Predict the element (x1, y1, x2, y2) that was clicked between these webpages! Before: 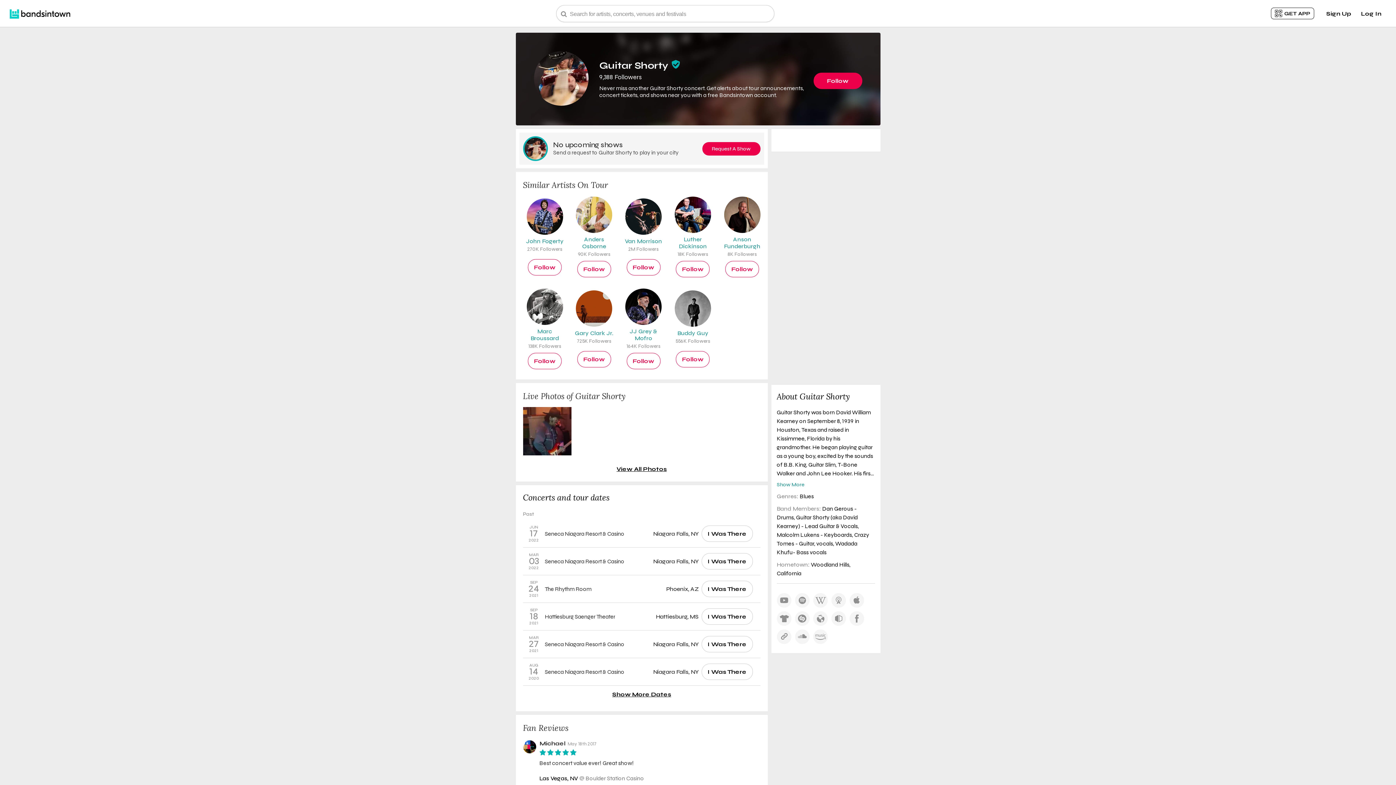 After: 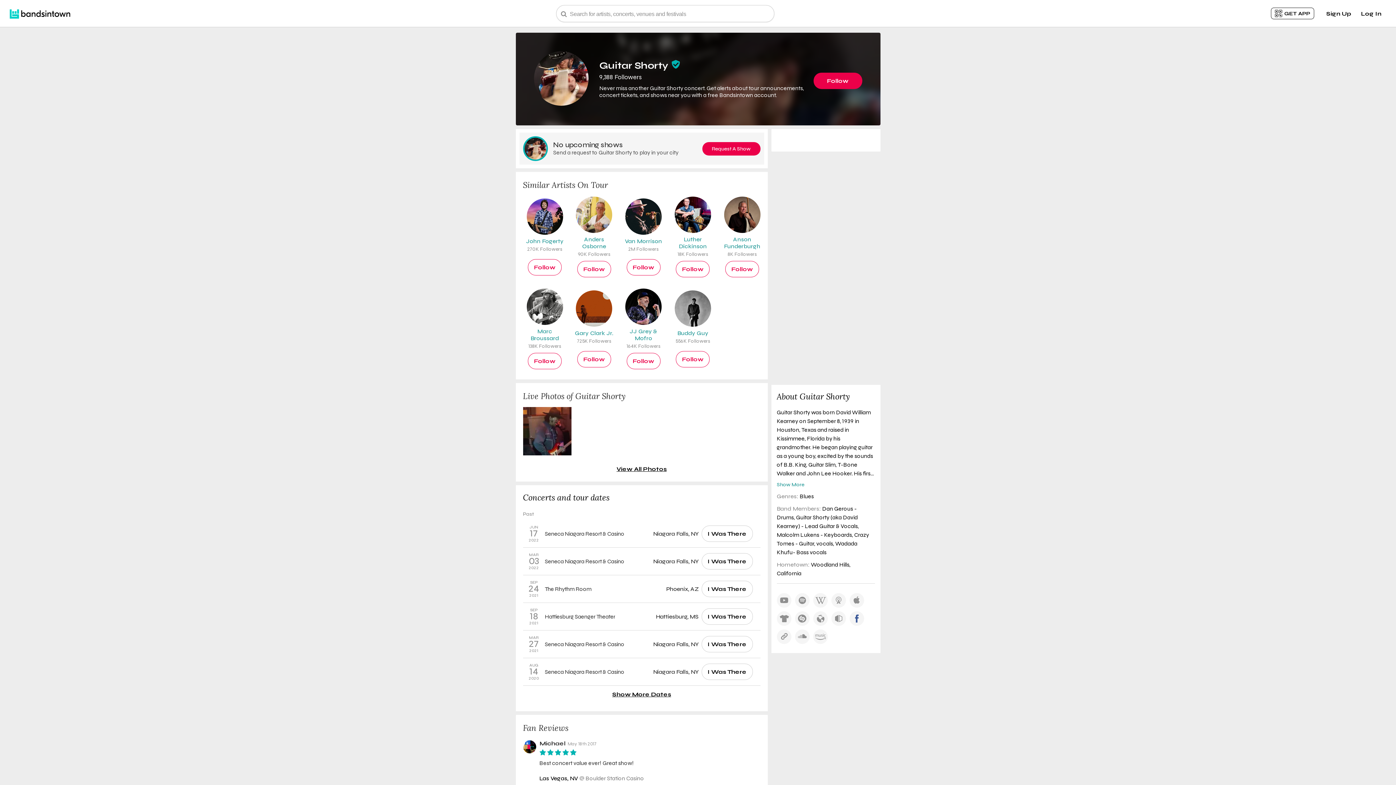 Action: bbox: (849, 611, 864, 626)